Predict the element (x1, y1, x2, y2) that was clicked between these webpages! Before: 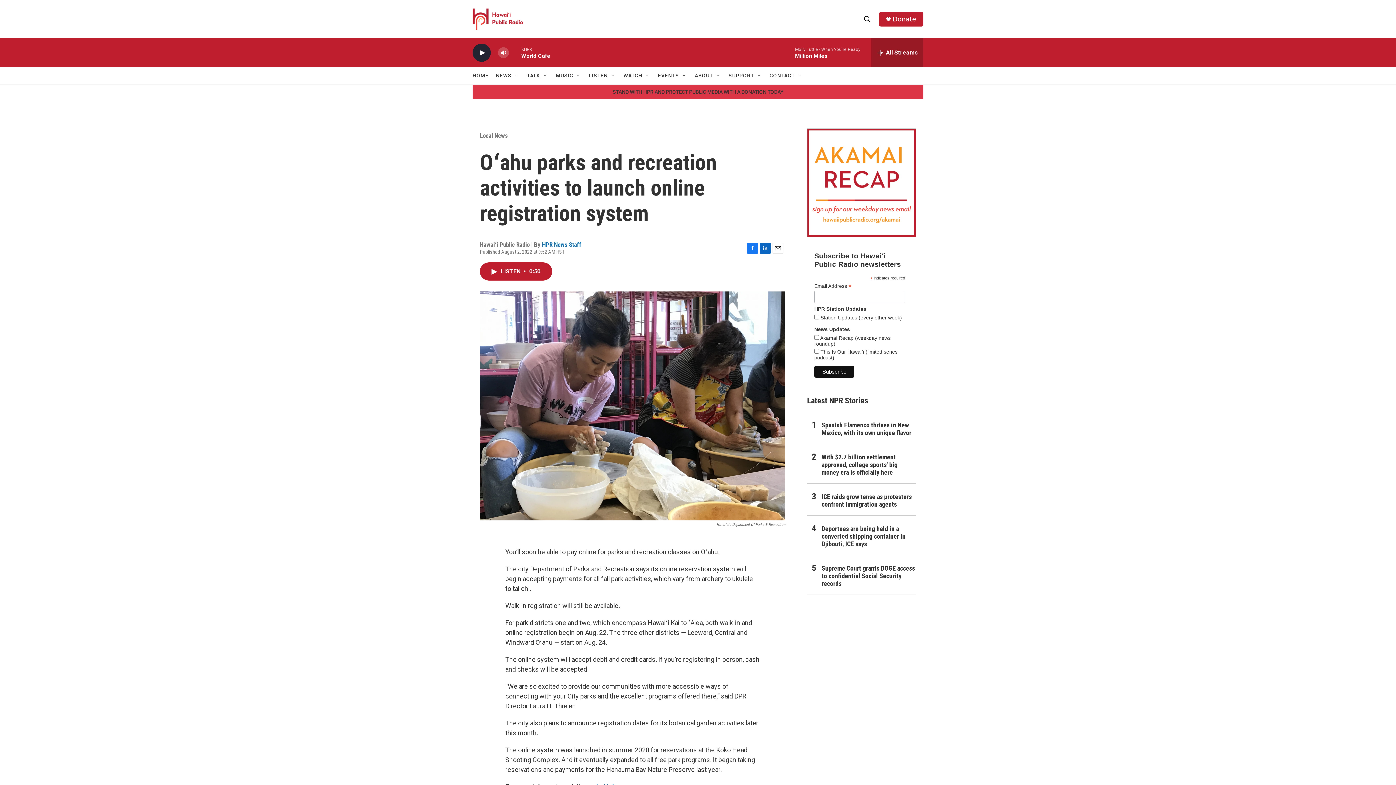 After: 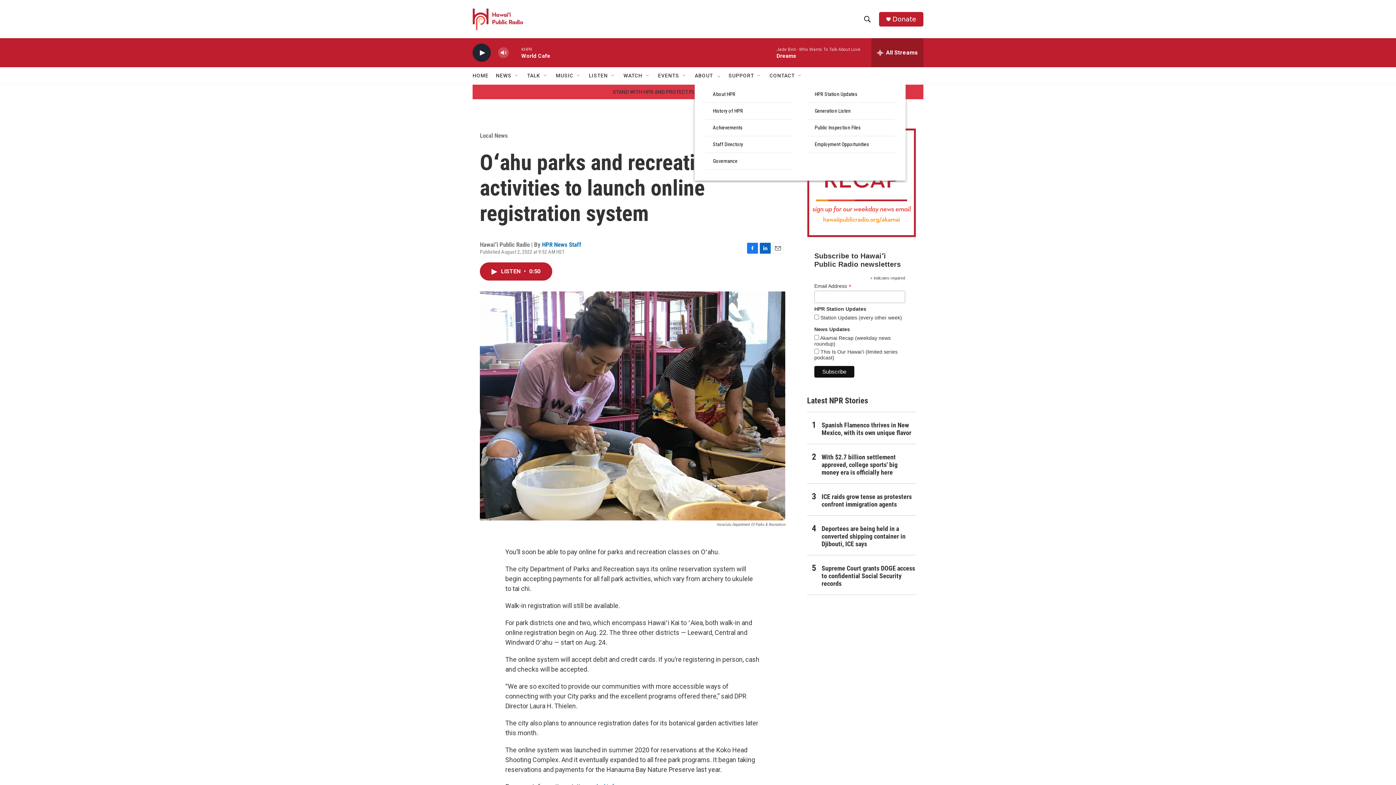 Action: label: Open Sub Navigation bbox: (715, 72, 721, 78)